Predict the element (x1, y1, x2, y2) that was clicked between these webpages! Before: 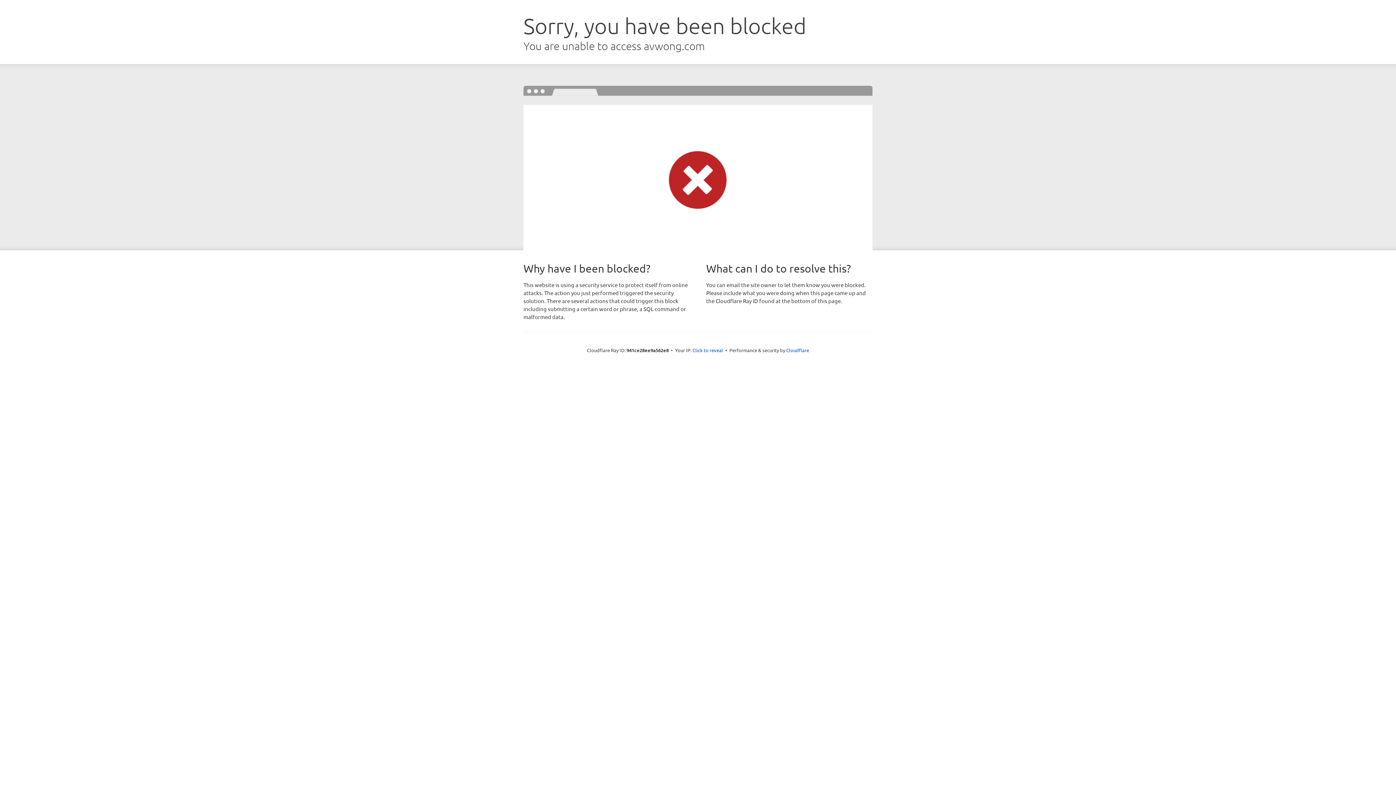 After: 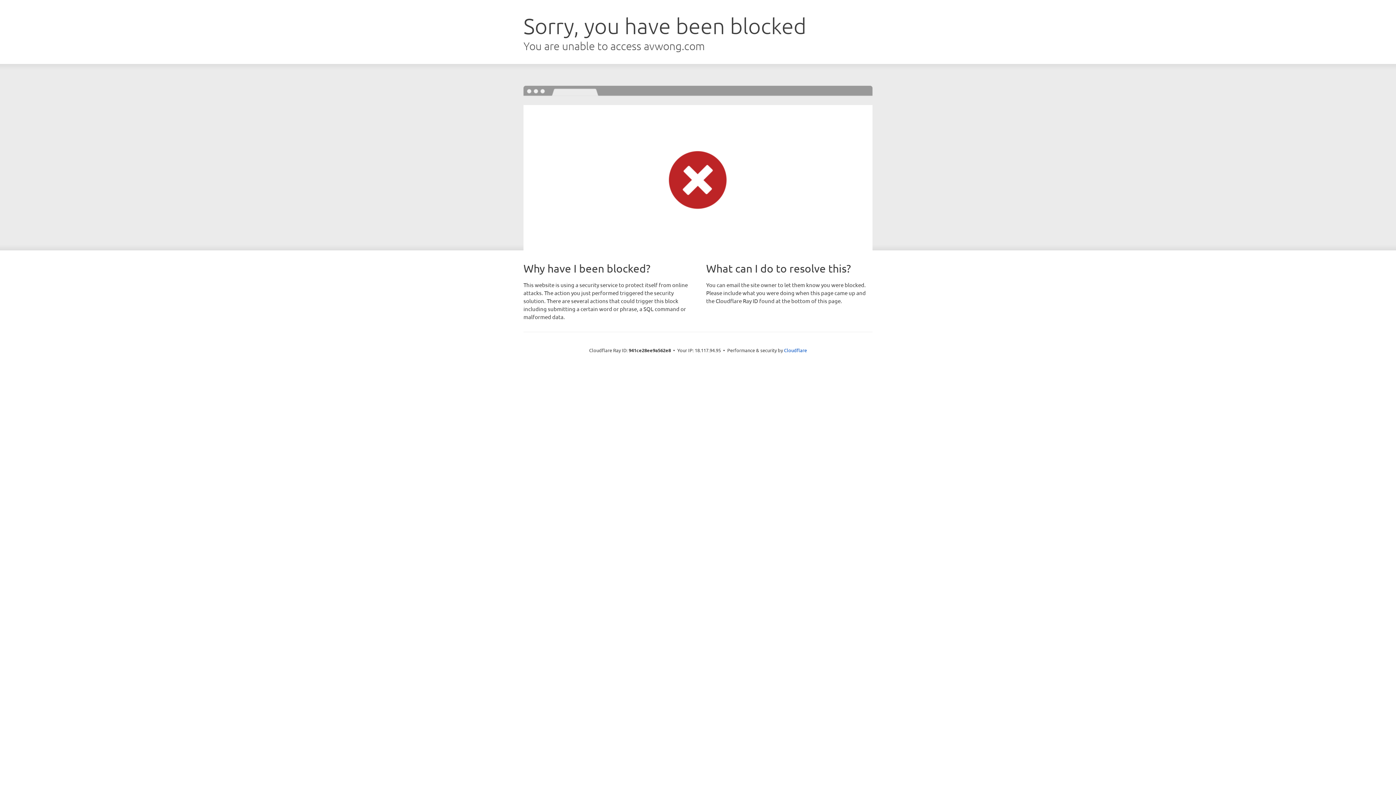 Action: bbox: (692, 346, 723, 353) label: Click to reveal